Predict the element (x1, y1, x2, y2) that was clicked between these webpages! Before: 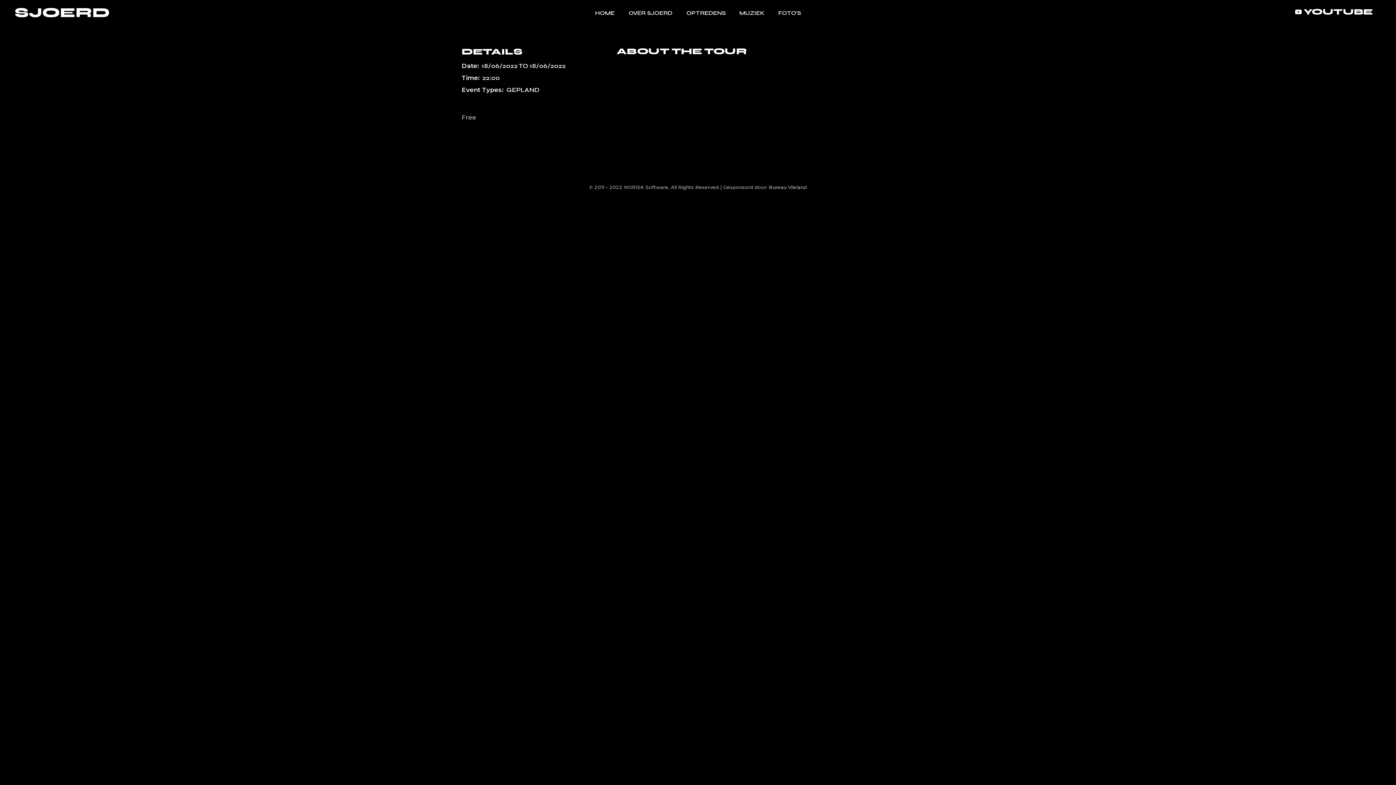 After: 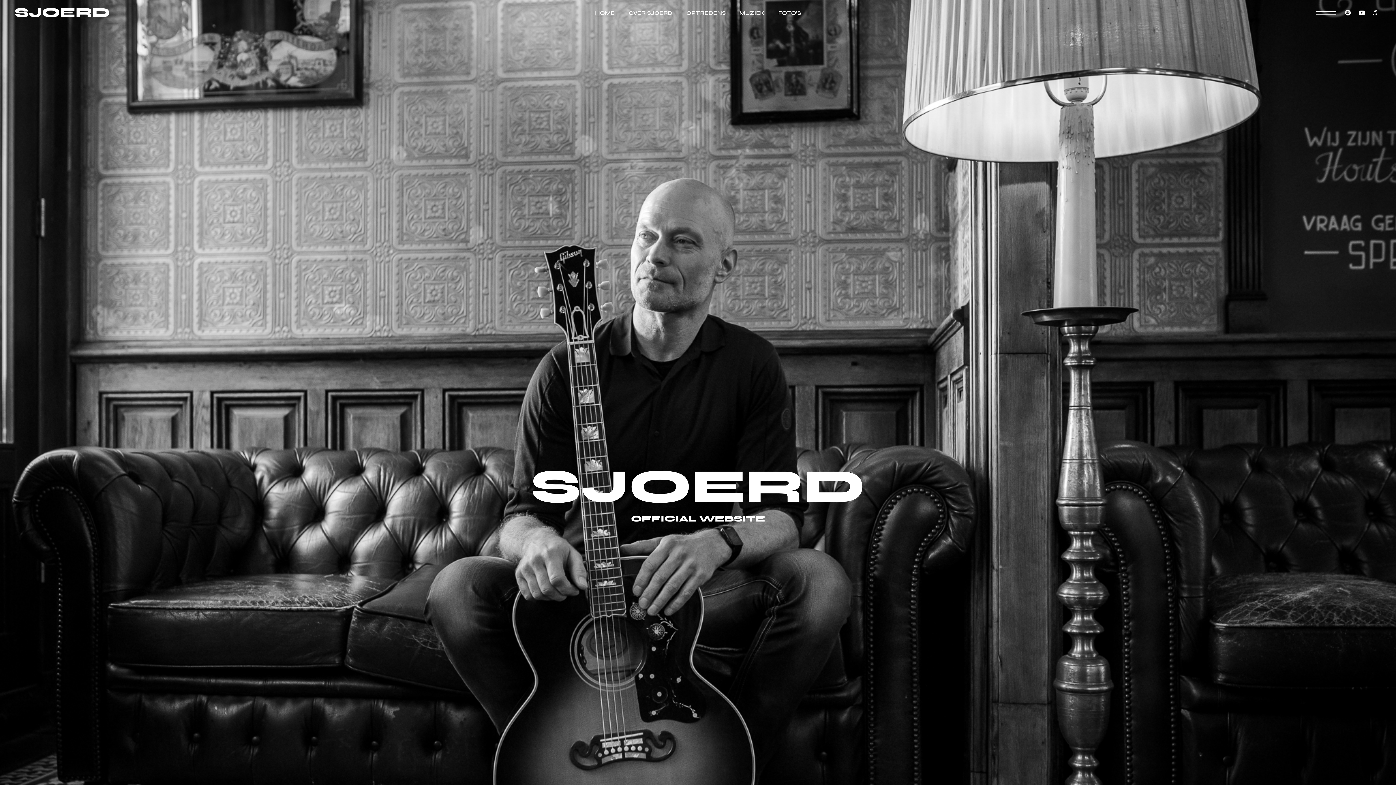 Action: label: SJOERD bbox: (14, 8, 109, 17)